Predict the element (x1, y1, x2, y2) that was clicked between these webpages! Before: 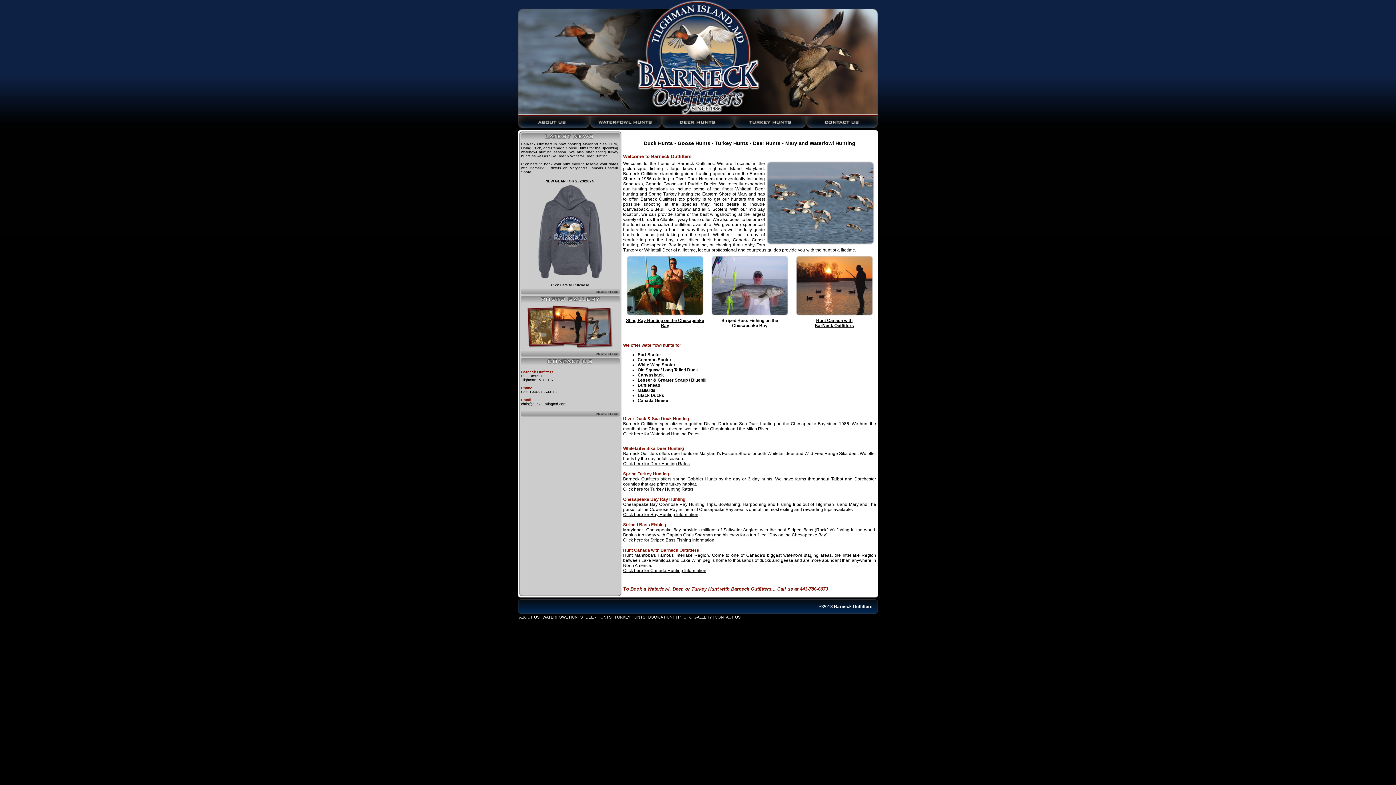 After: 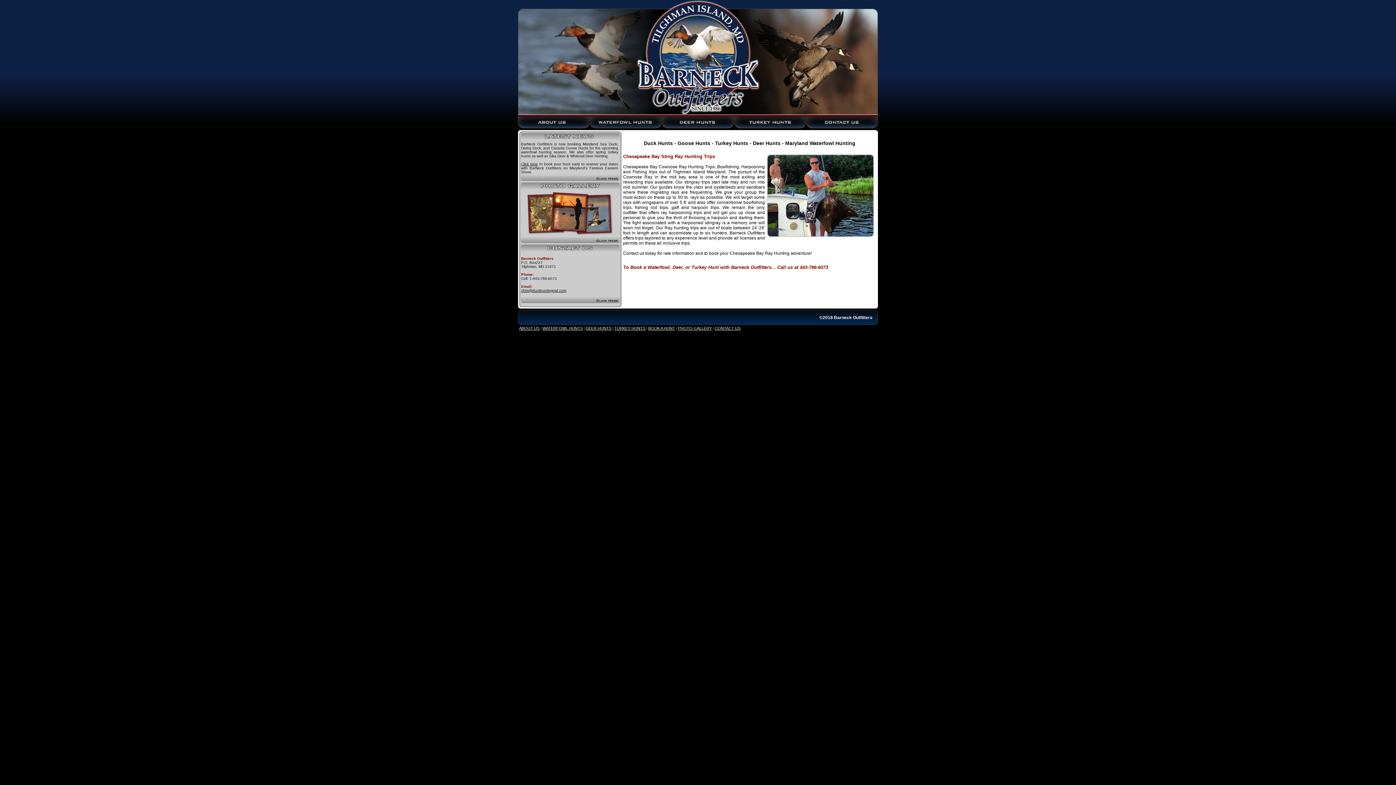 Action: bbox: (626, 312, 704, 317)